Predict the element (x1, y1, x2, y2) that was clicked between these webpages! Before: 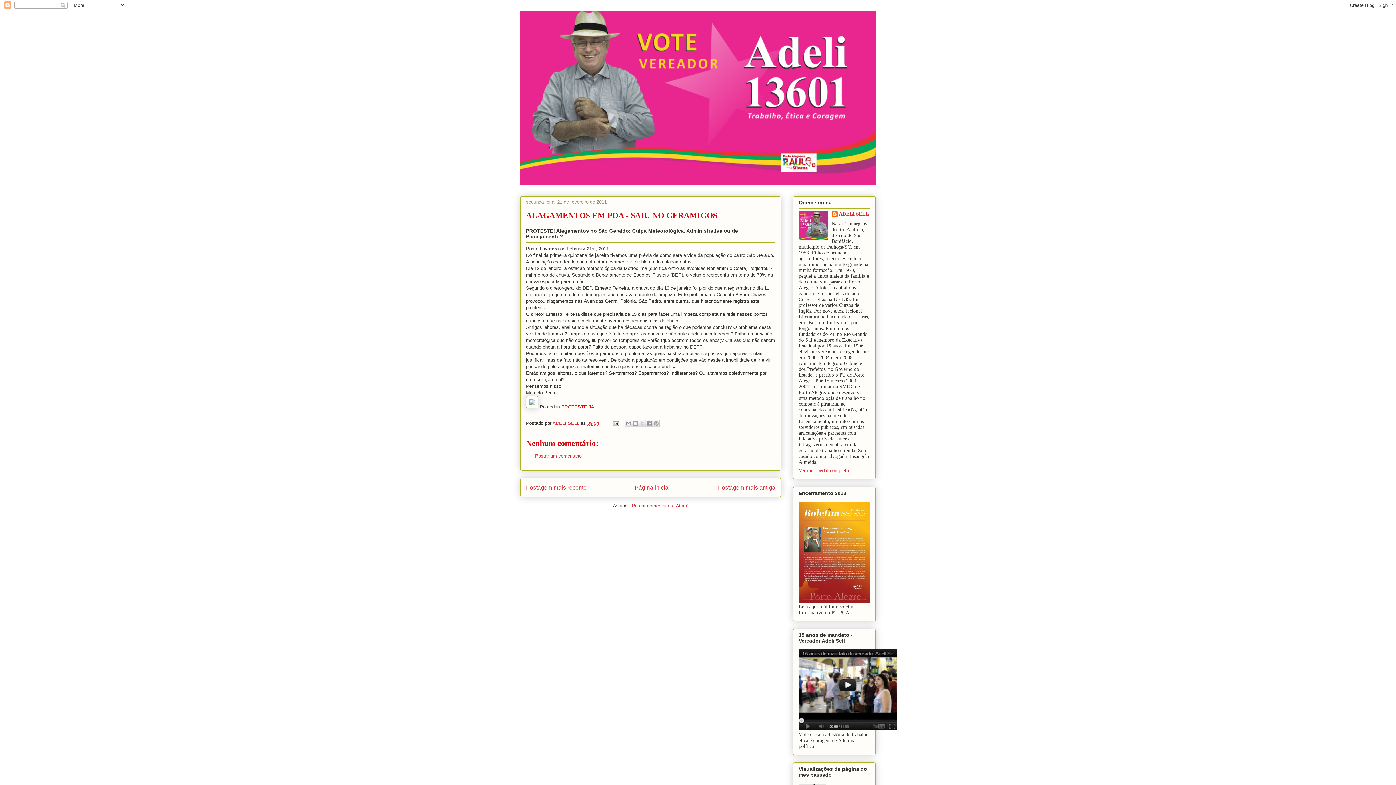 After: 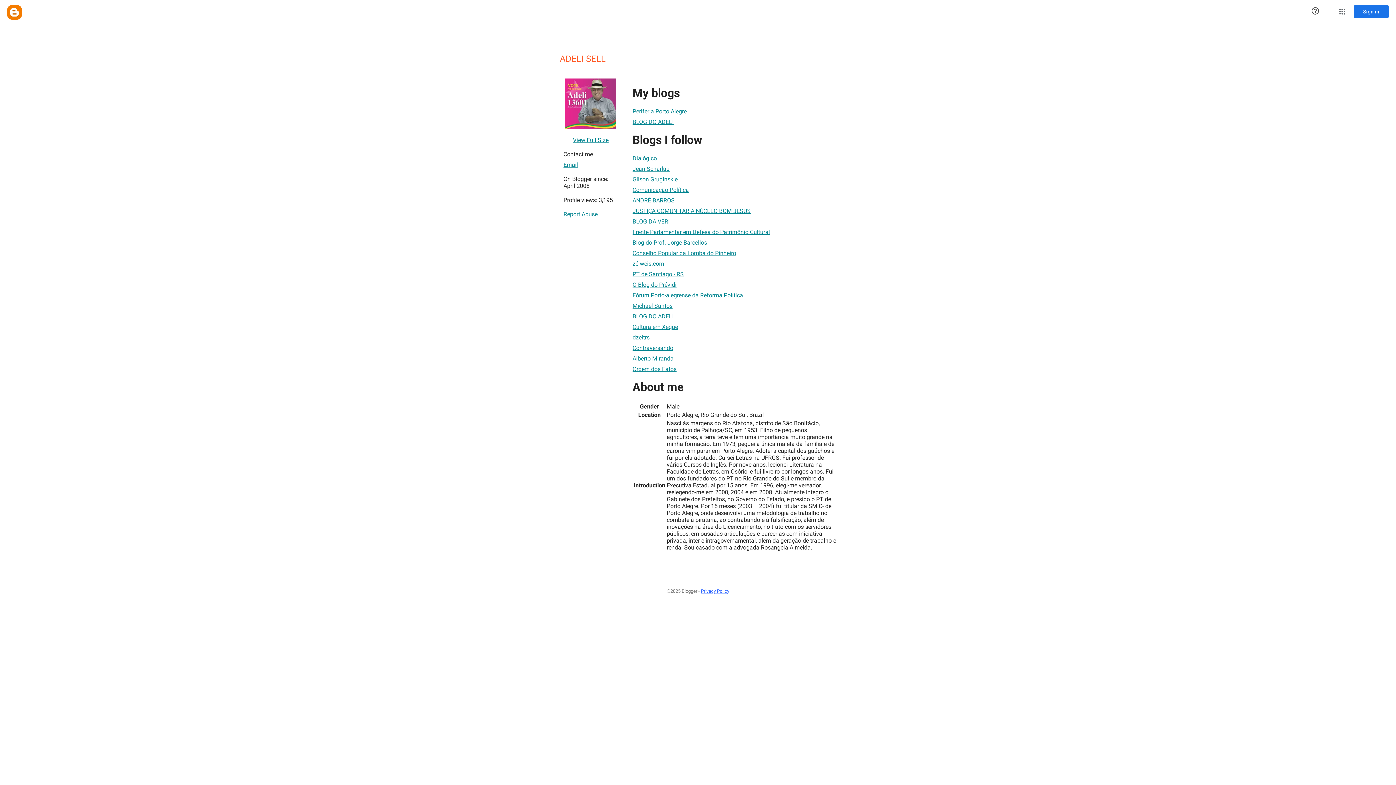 Action: bbox: (798, 468, 849, 473) label: Ver meu perfil completo